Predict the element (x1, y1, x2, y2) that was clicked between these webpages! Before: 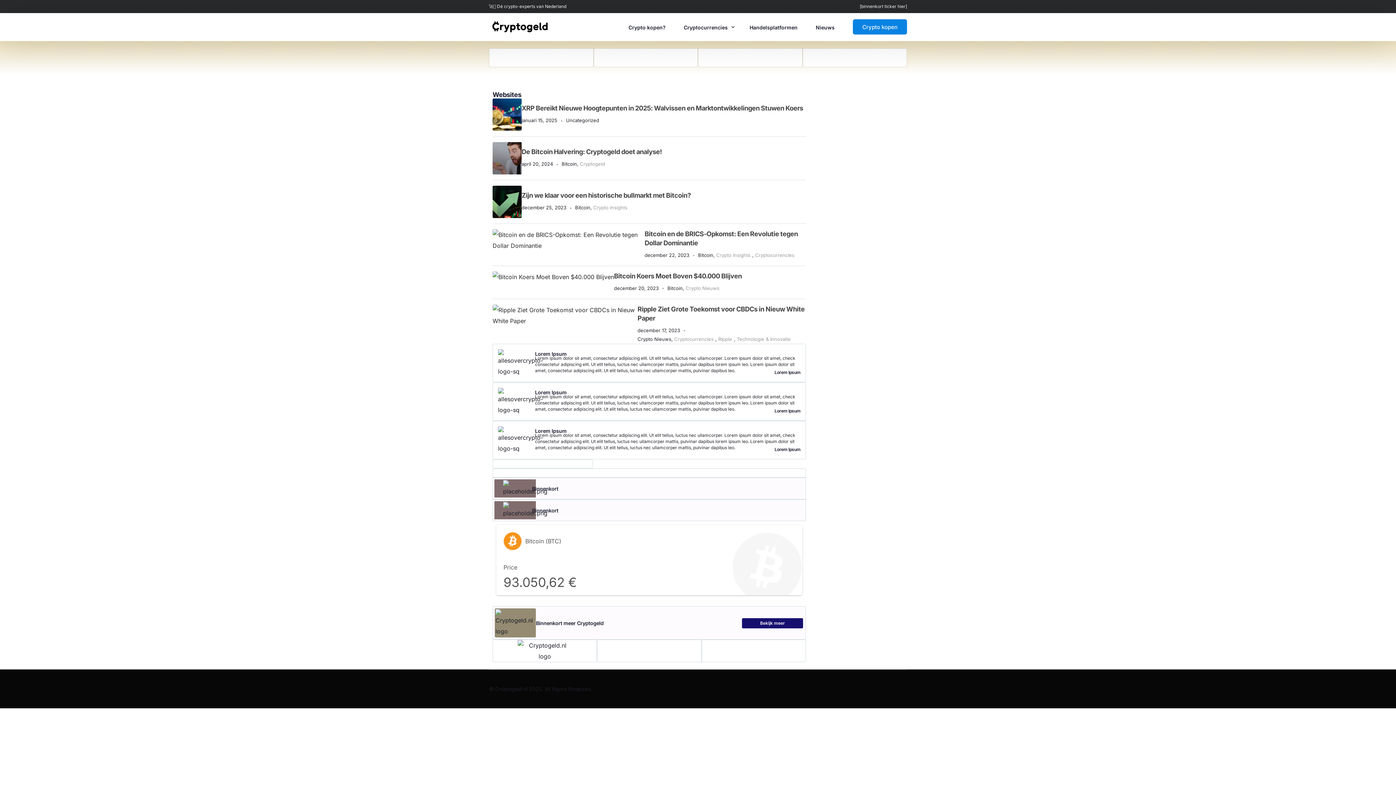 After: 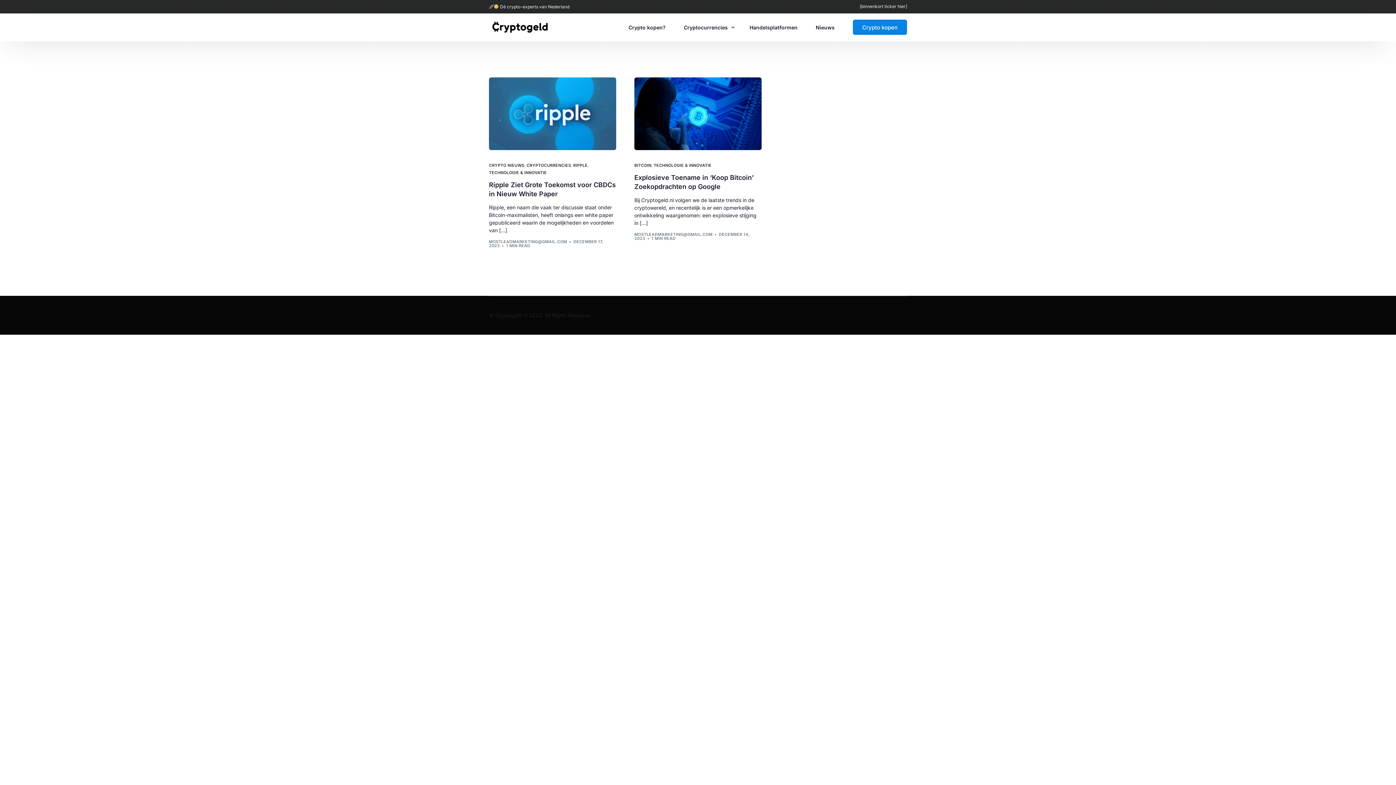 Action: label: Technologie & Innovatie bbox: (737, 334, 790, 343)